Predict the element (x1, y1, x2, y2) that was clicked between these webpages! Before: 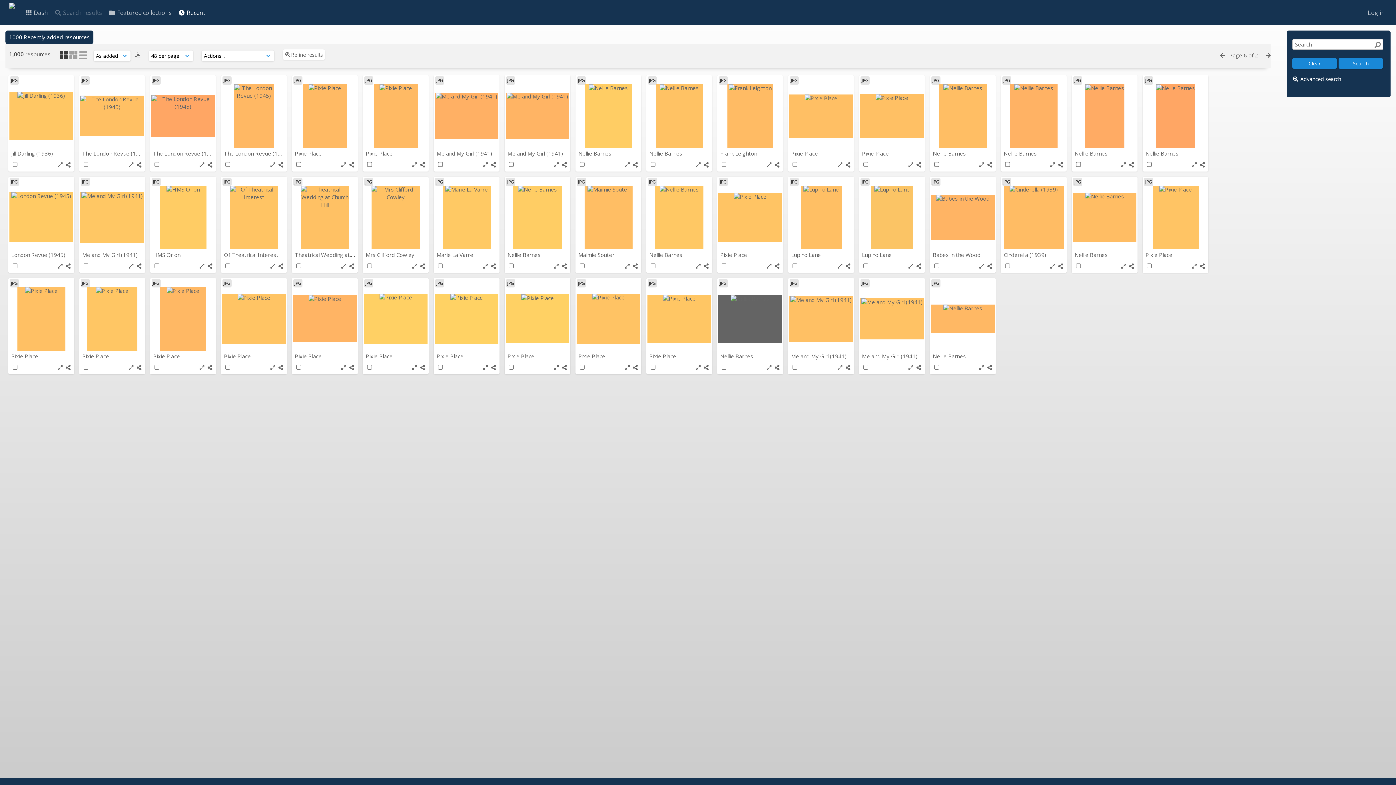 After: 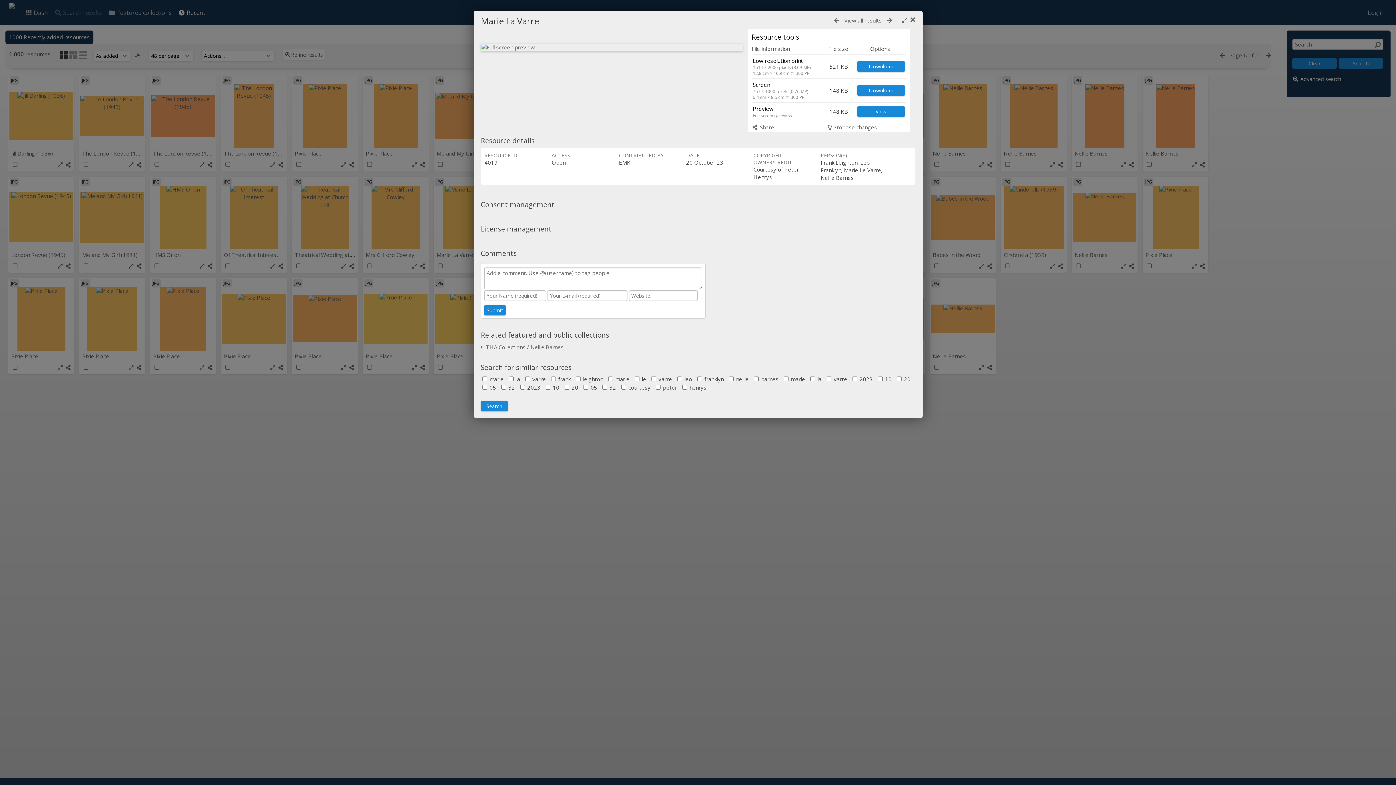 Action: bbox: (434, 185, 498, 249)